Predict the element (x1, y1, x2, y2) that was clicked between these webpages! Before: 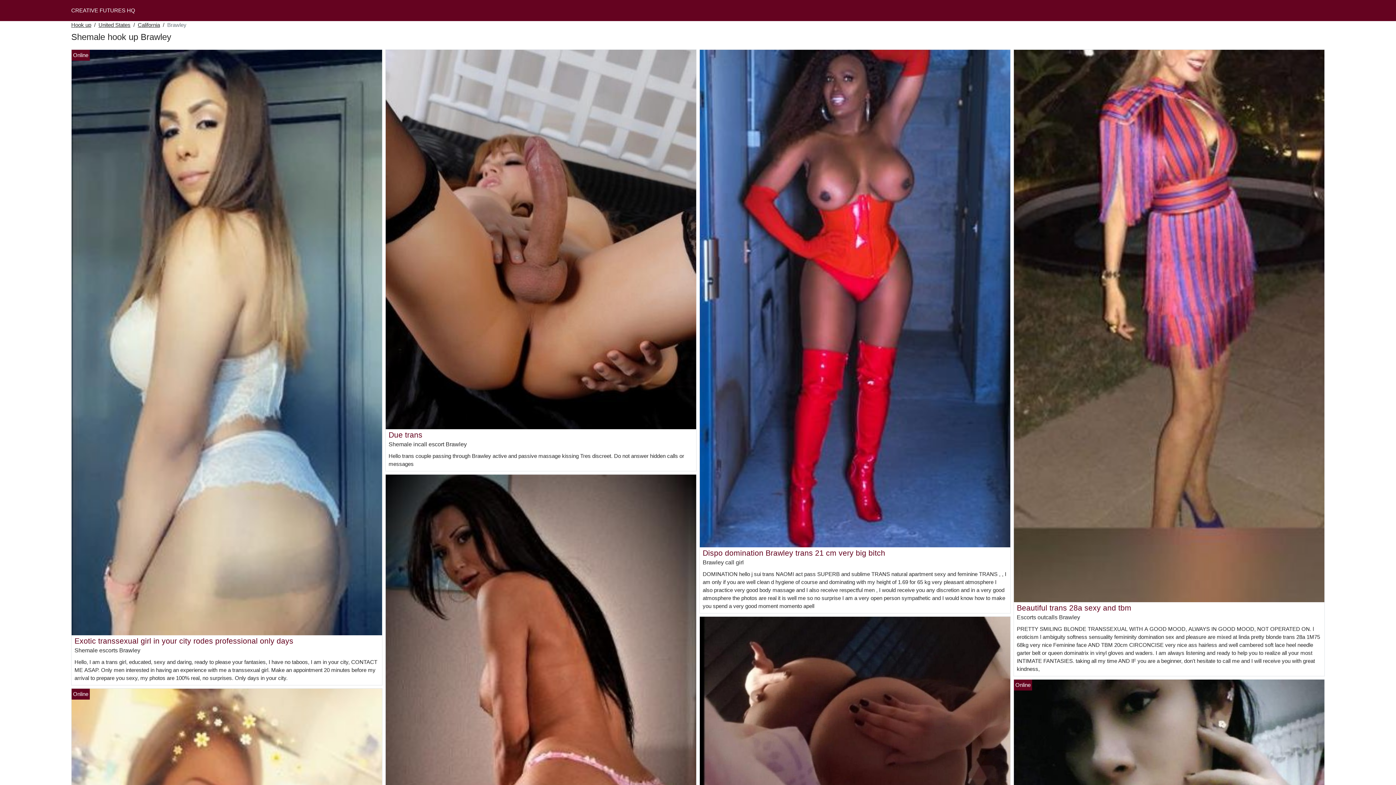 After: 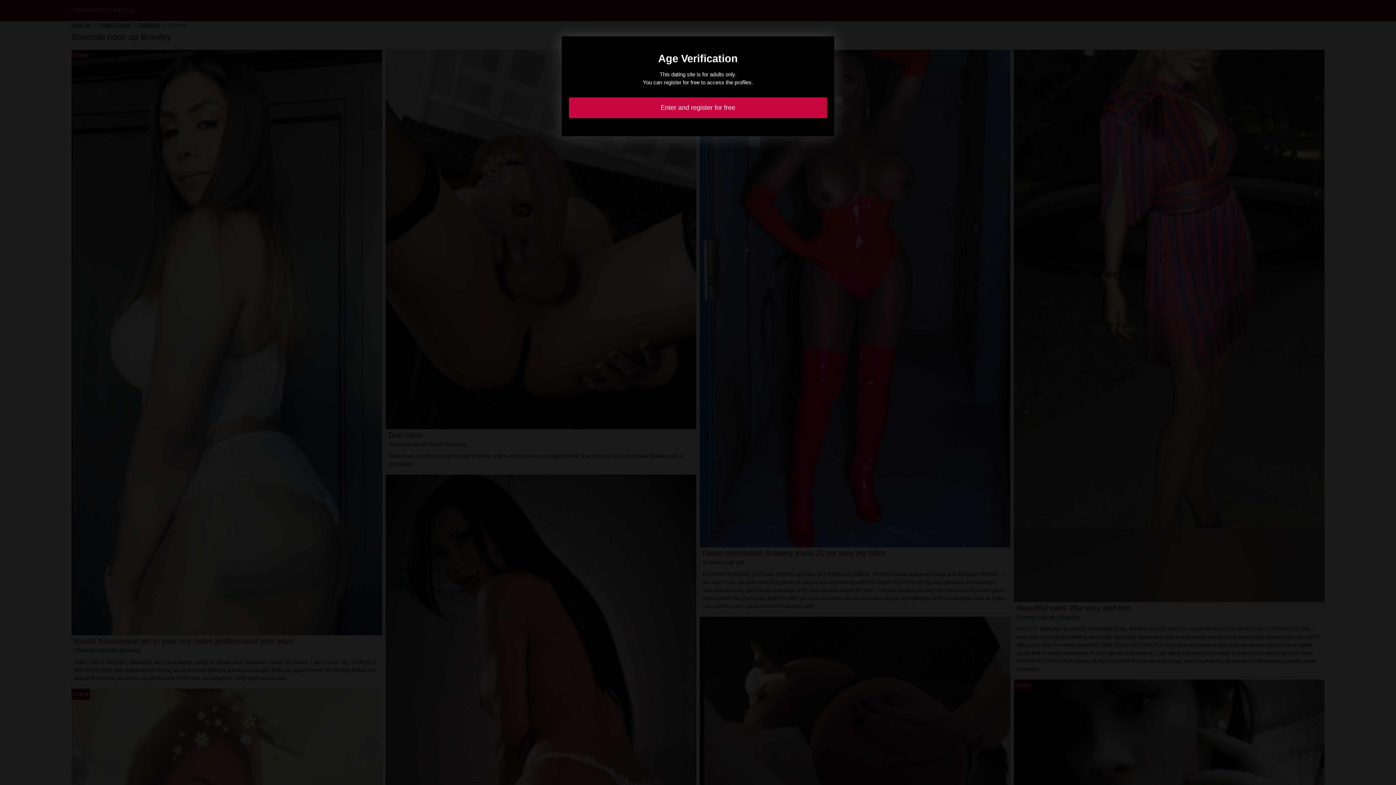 Action: bbox: (1017, 603, 1131, 612) label: Beautiful trans 28a sexy and tbm